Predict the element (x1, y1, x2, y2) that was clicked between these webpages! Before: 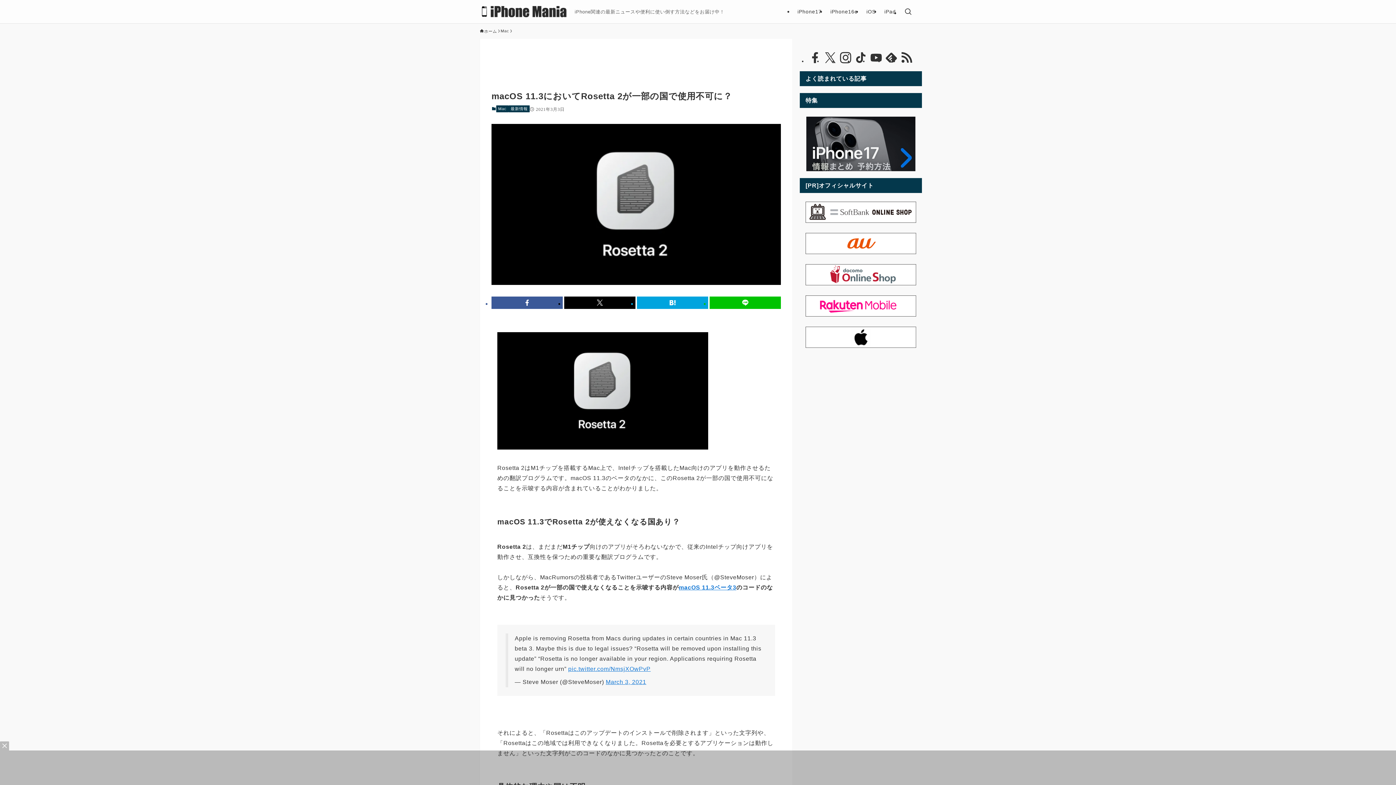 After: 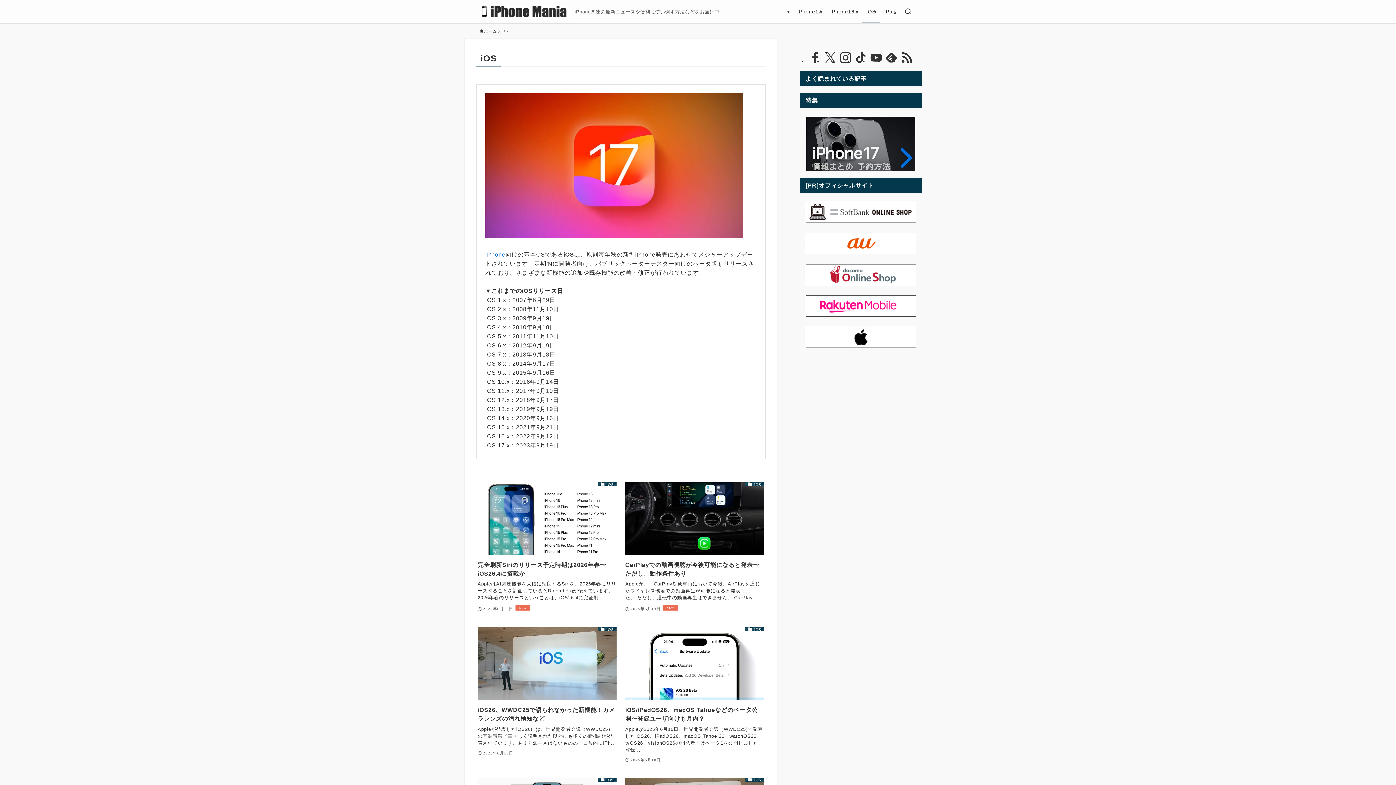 Action: bbox: (862, 0, 880, 23) label: iOS